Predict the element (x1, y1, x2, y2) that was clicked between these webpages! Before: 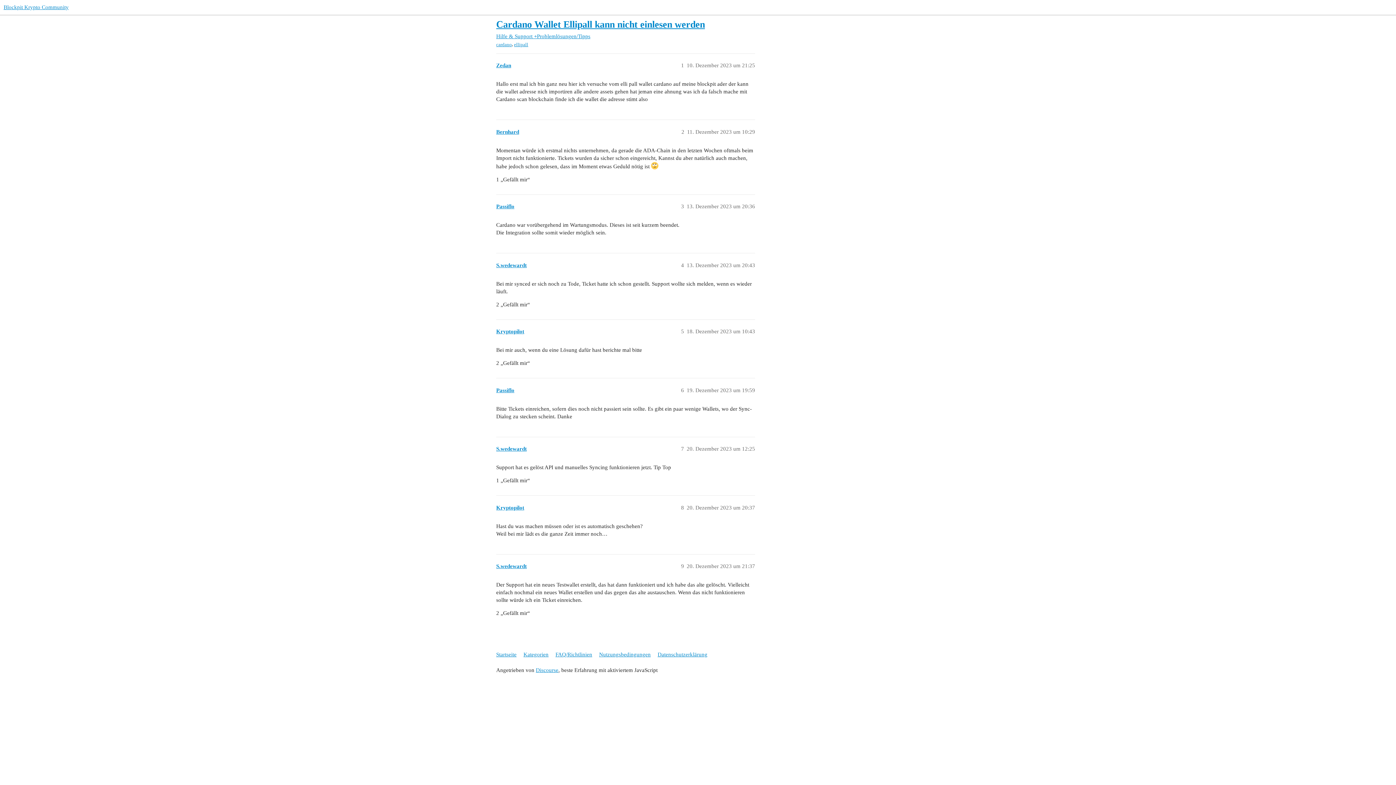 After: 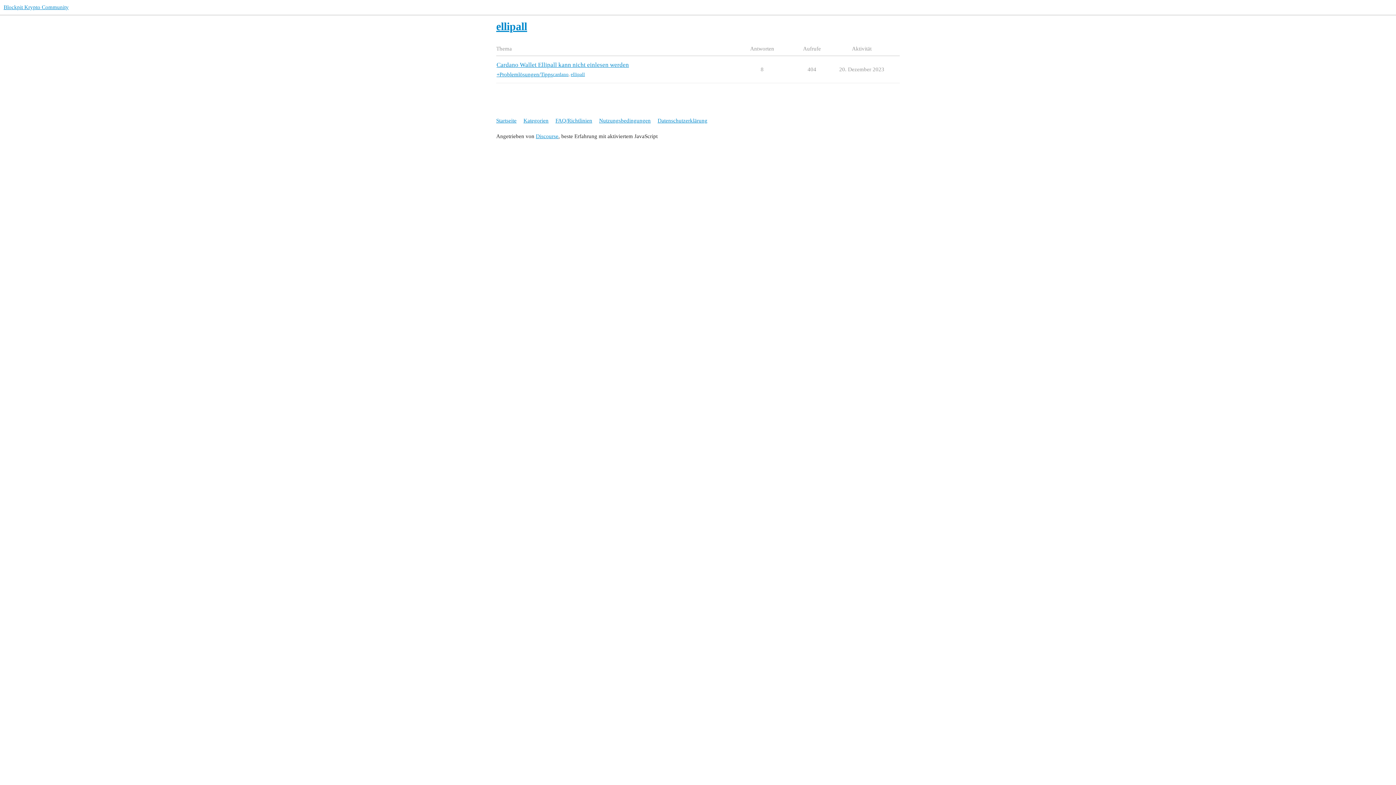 Action: label: ellipall bbox: (514, 41, 528, 47)